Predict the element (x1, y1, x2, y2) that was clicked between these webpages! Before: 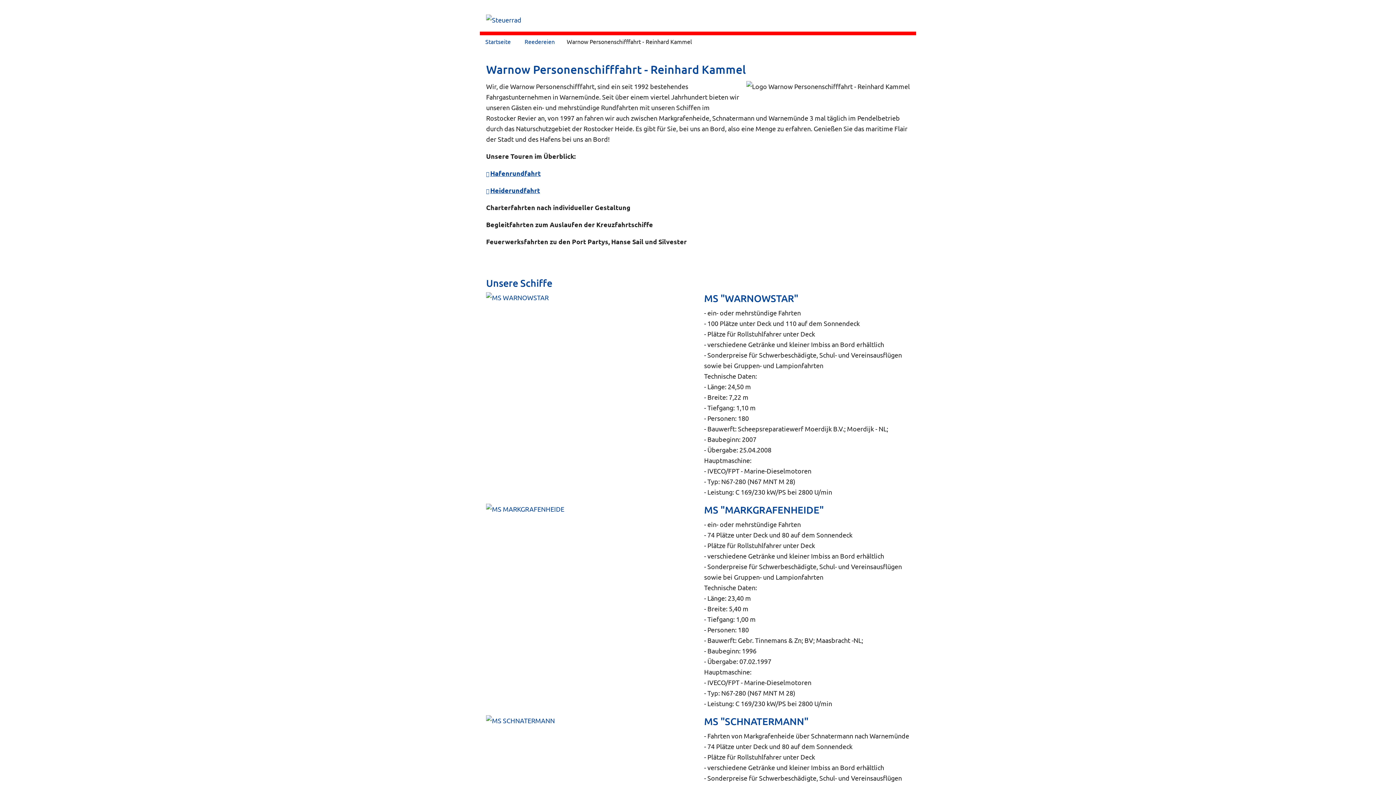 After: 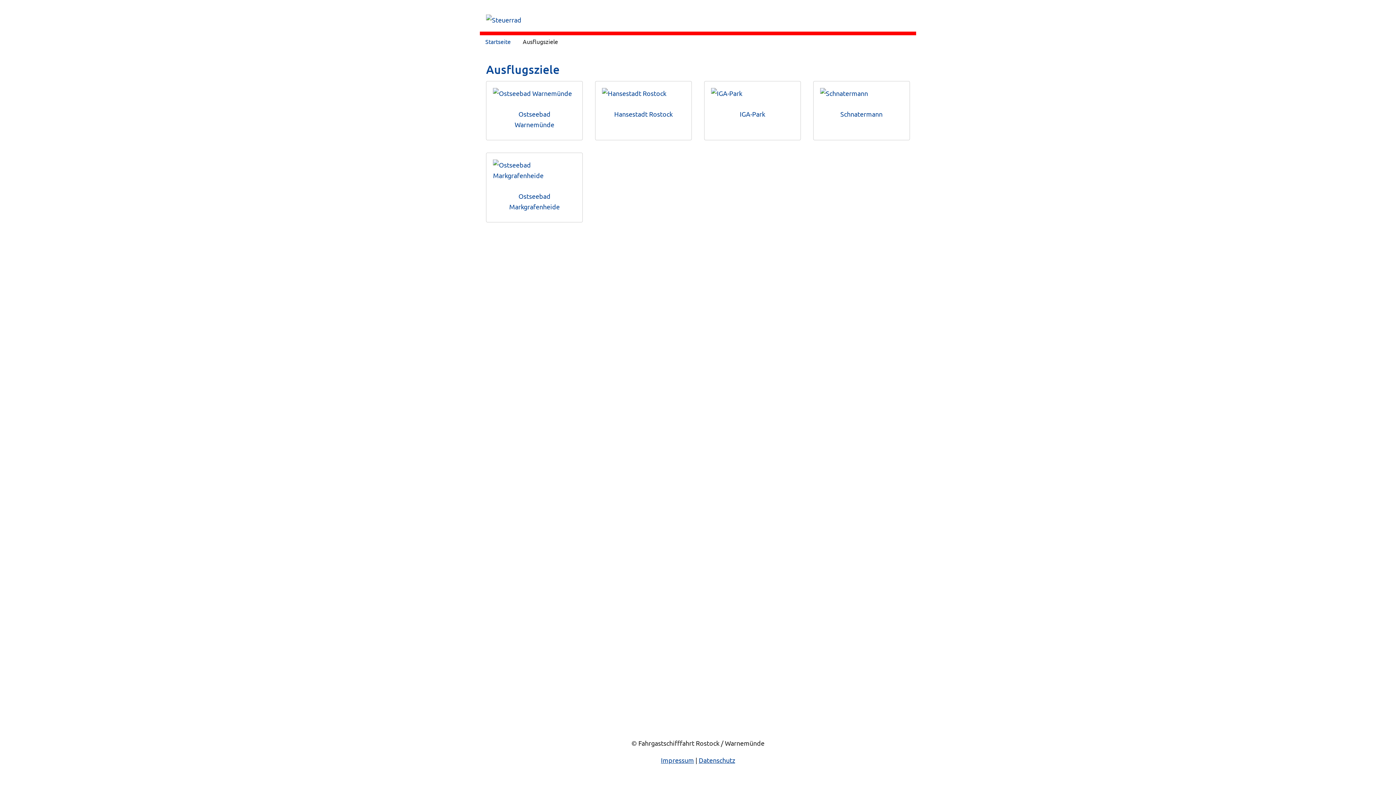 Action: label: Ausflugsziele bbox: (862, 9, 906, 21)